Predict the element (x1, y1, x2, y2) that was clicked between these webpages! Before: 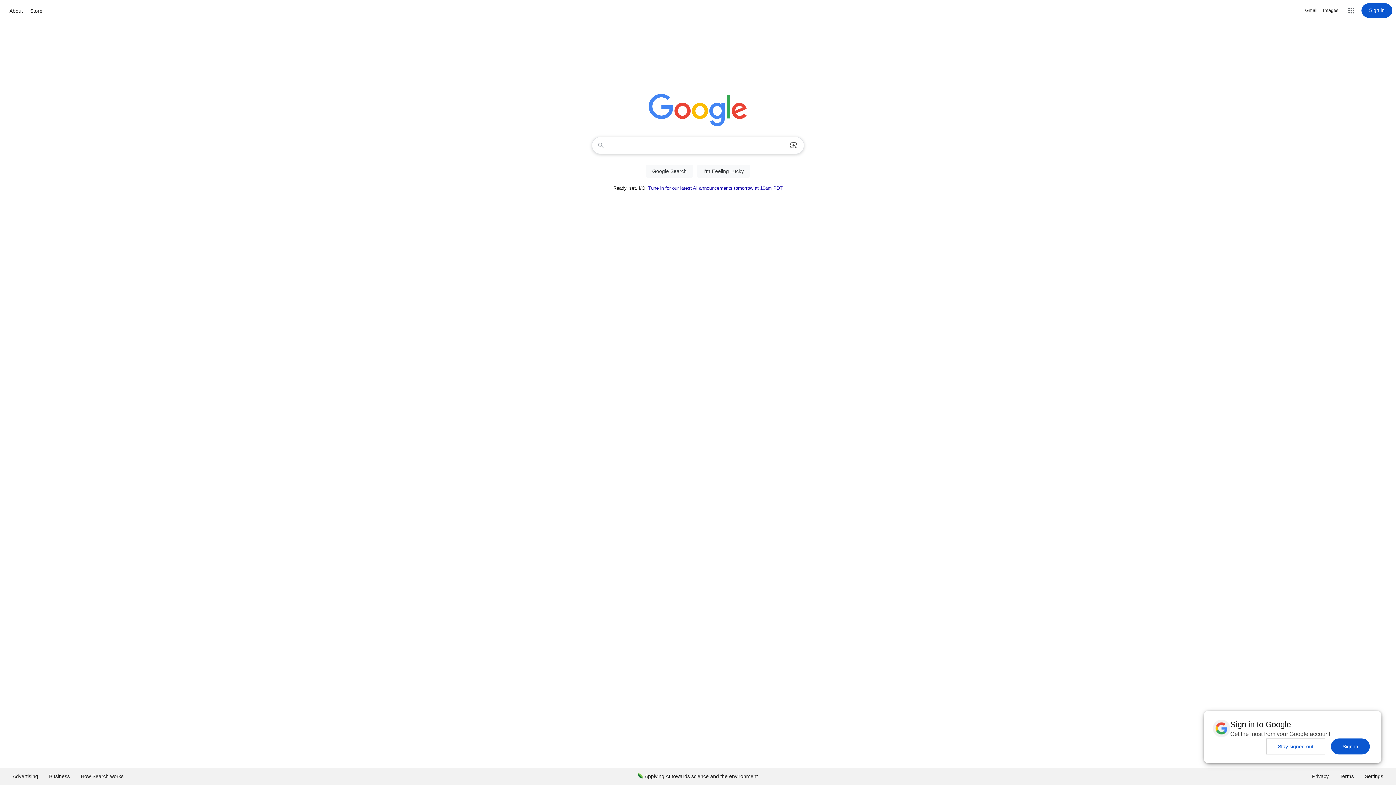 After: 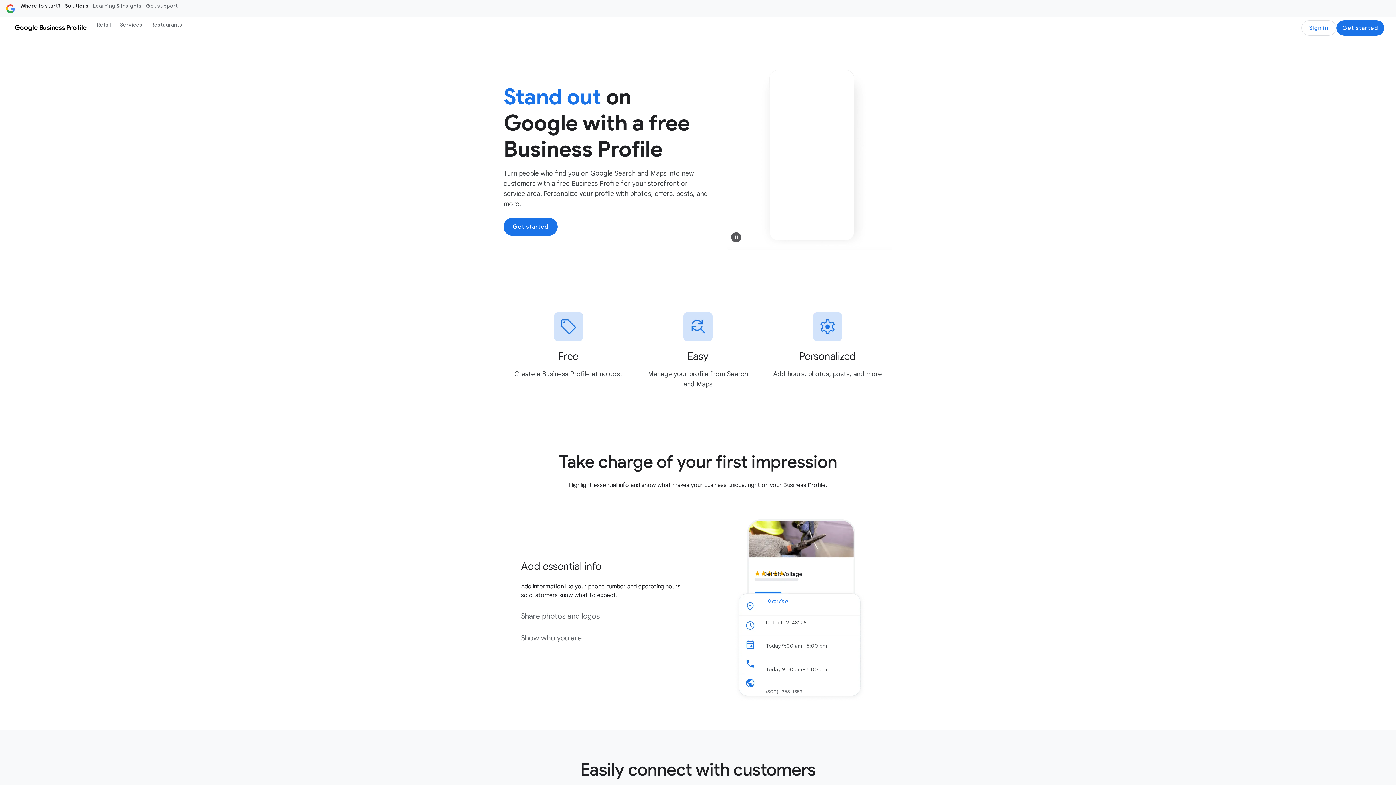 Action: bbox: (43, 768, 75, 785) label: Business